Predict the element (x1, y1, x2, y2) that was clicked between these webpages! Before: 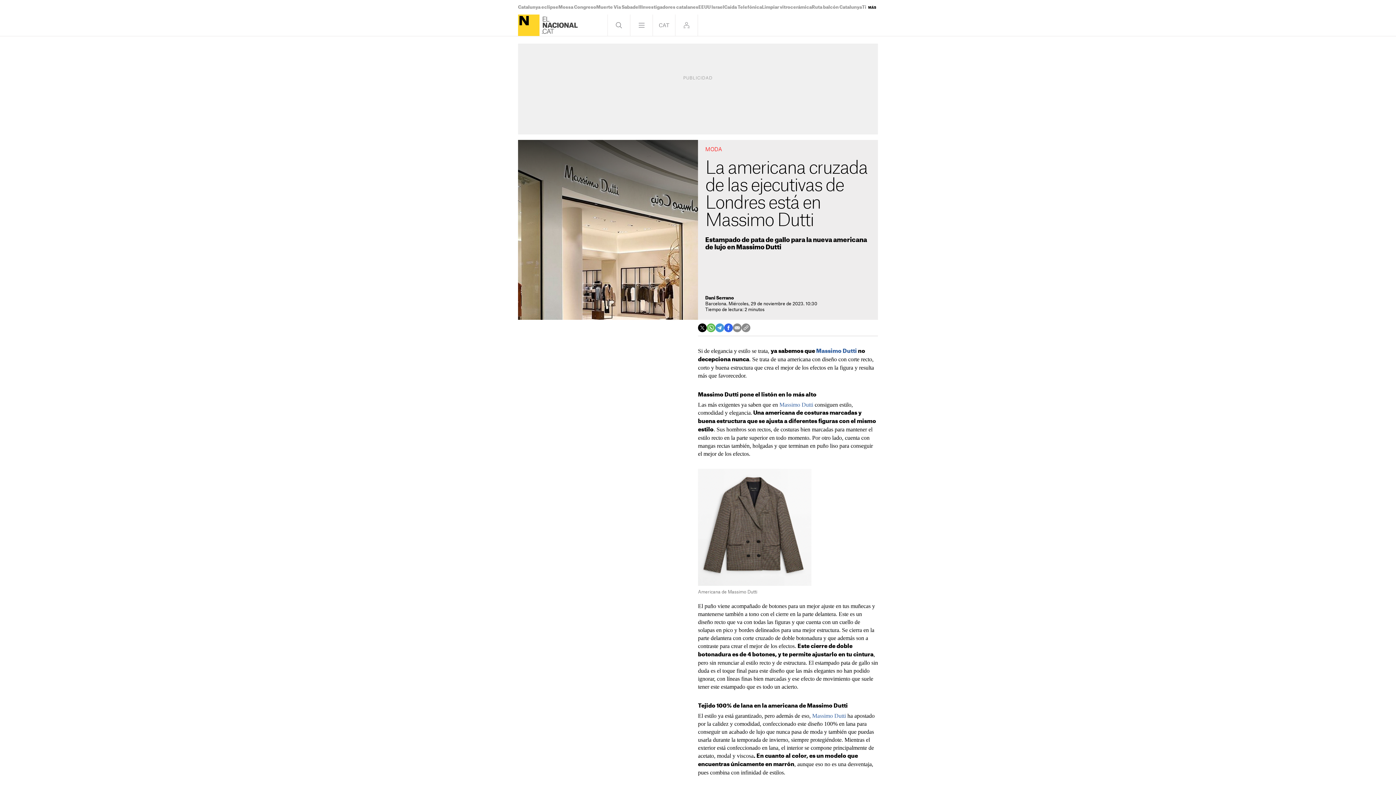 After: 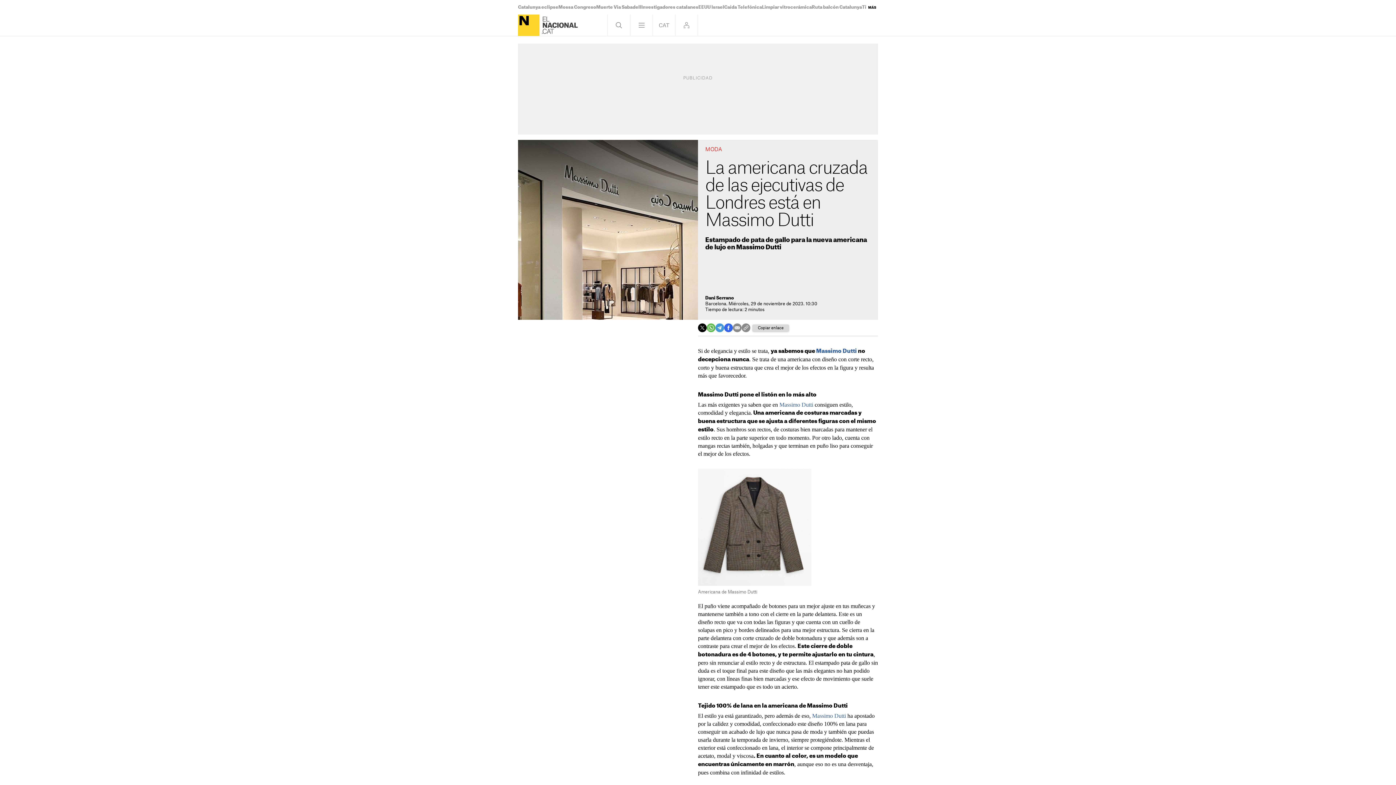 Action: bbox: (741, 323, 750, 332)